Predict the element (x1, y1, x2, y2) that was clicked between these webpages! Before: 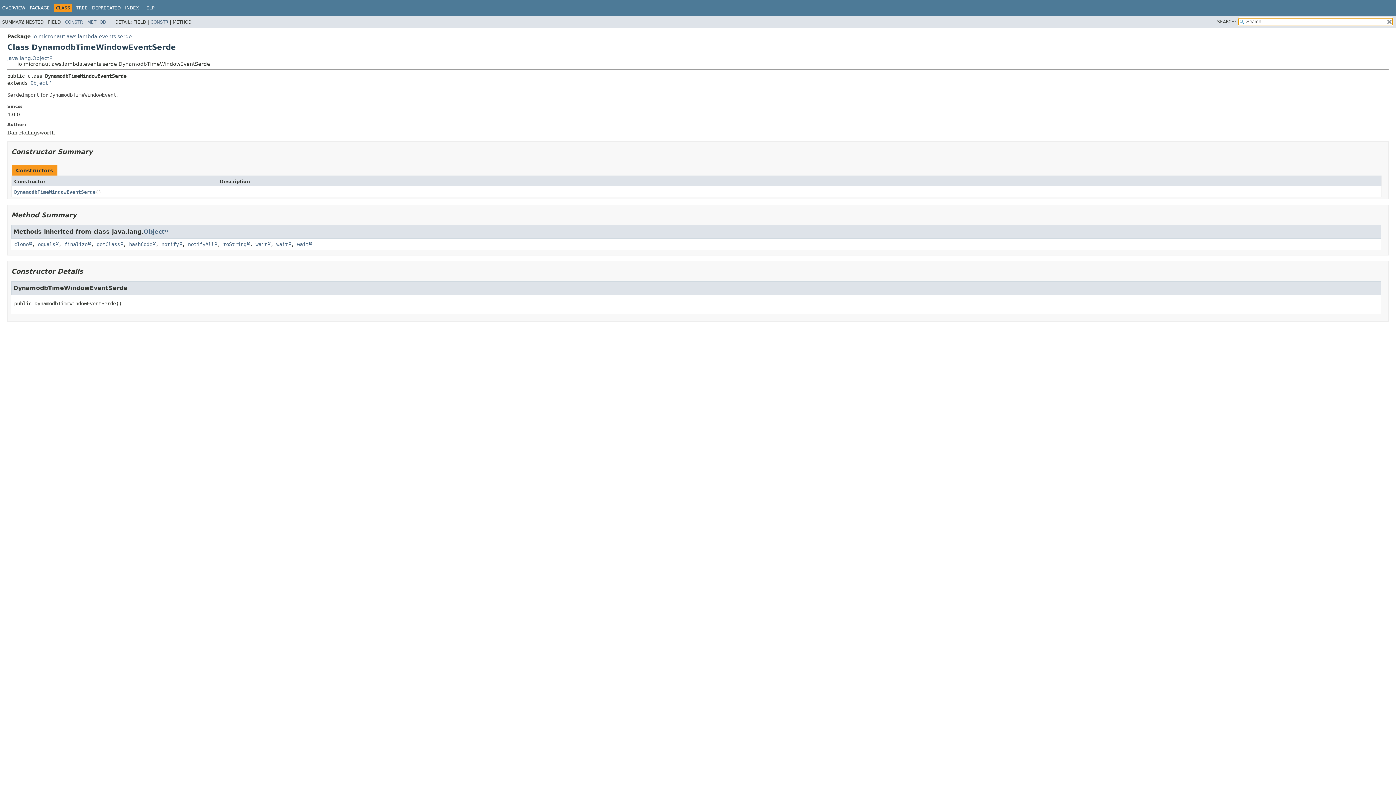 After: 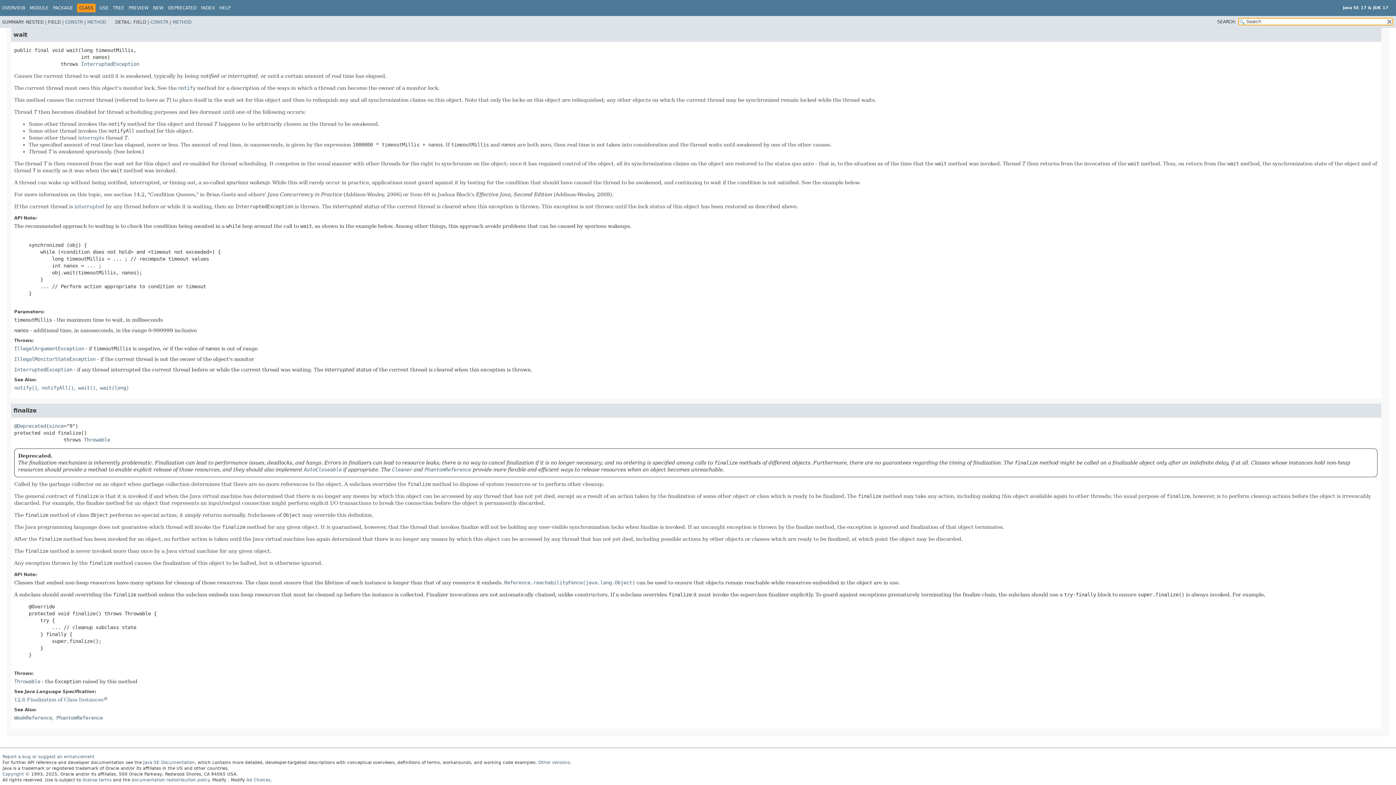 Action: bbox: (297, 241, 312, 247) label: wait